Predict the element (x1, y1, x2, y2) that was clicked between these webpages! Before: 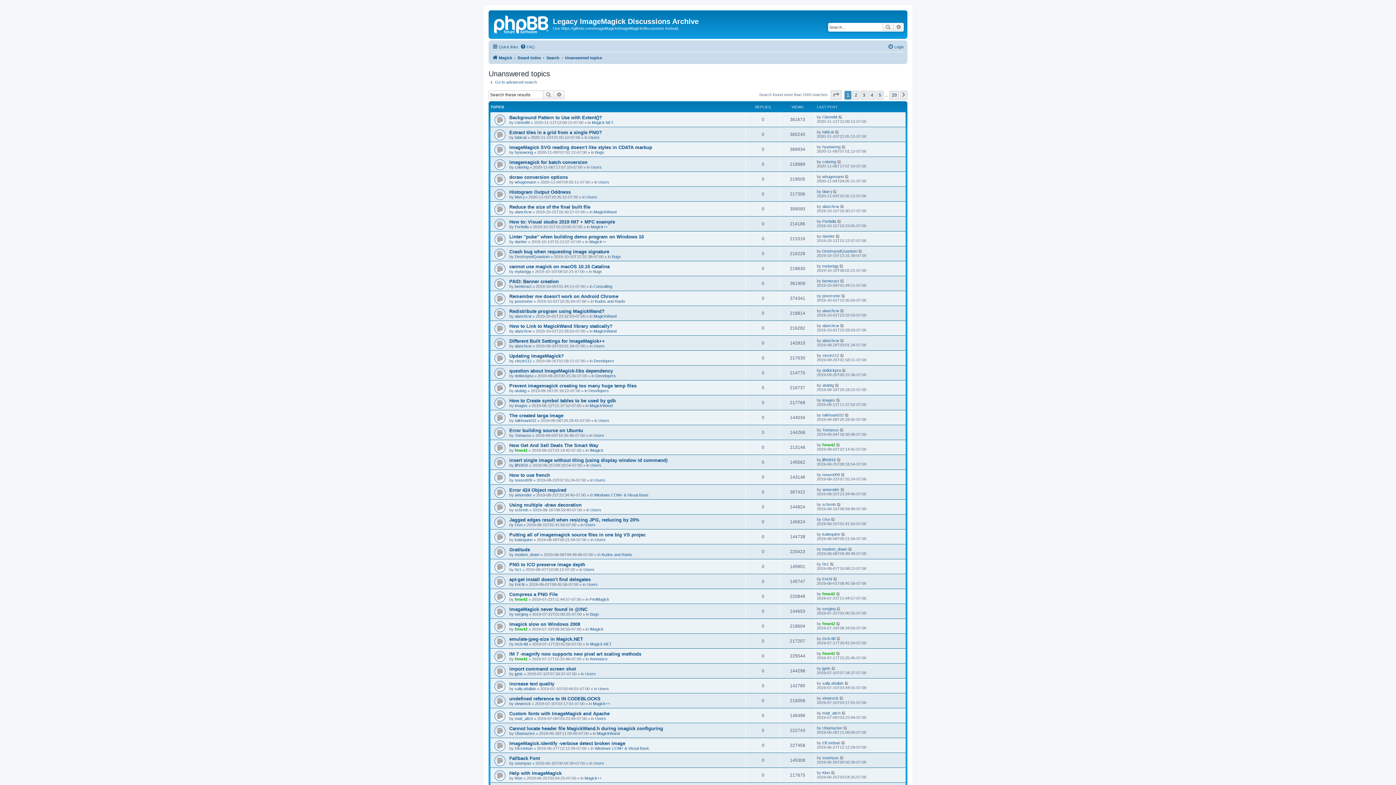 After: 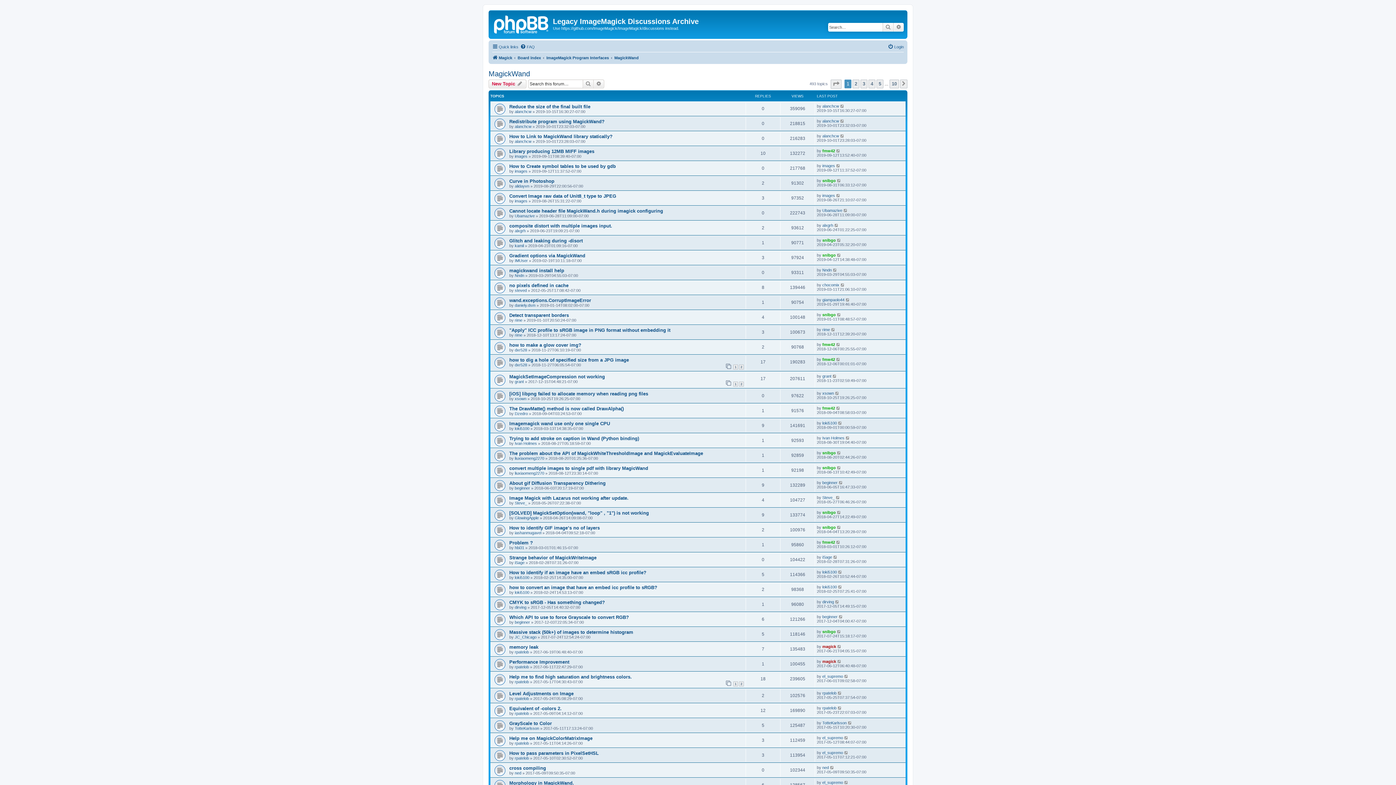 Action: label: MagickWand bbox: (589, 403, 612, 408)